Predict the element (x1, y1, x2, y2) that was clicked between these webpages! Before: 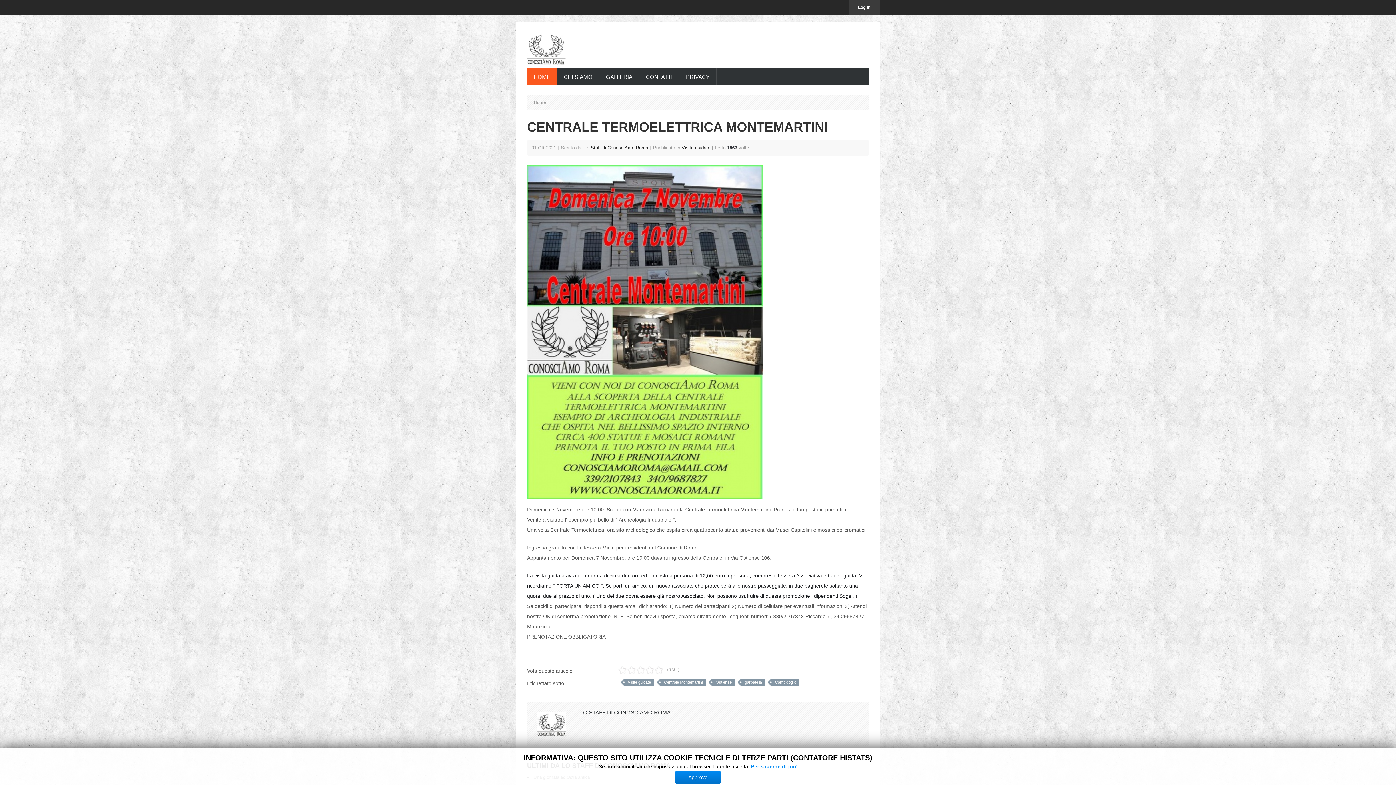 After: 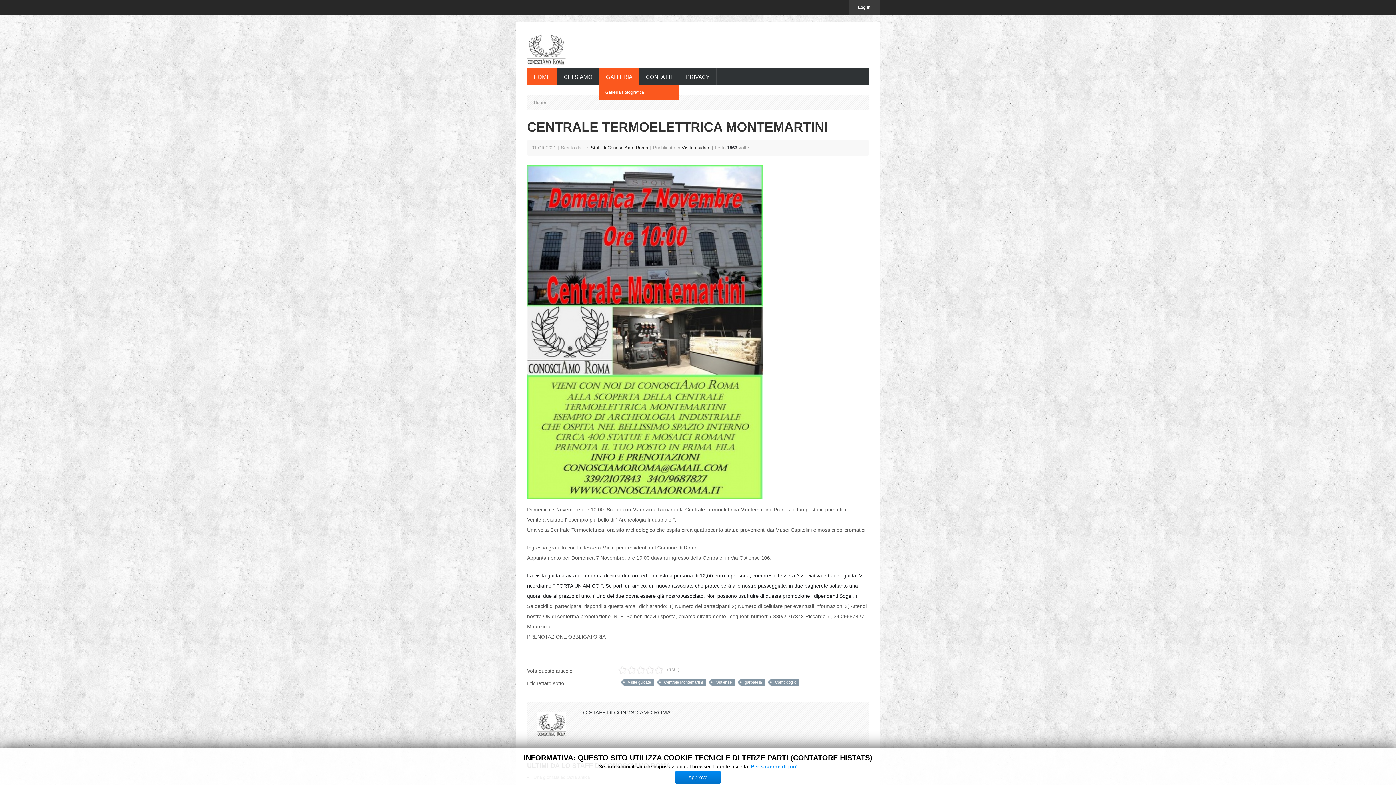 Action: label: GALLERIA bbox: (599, 68, 639, 84)